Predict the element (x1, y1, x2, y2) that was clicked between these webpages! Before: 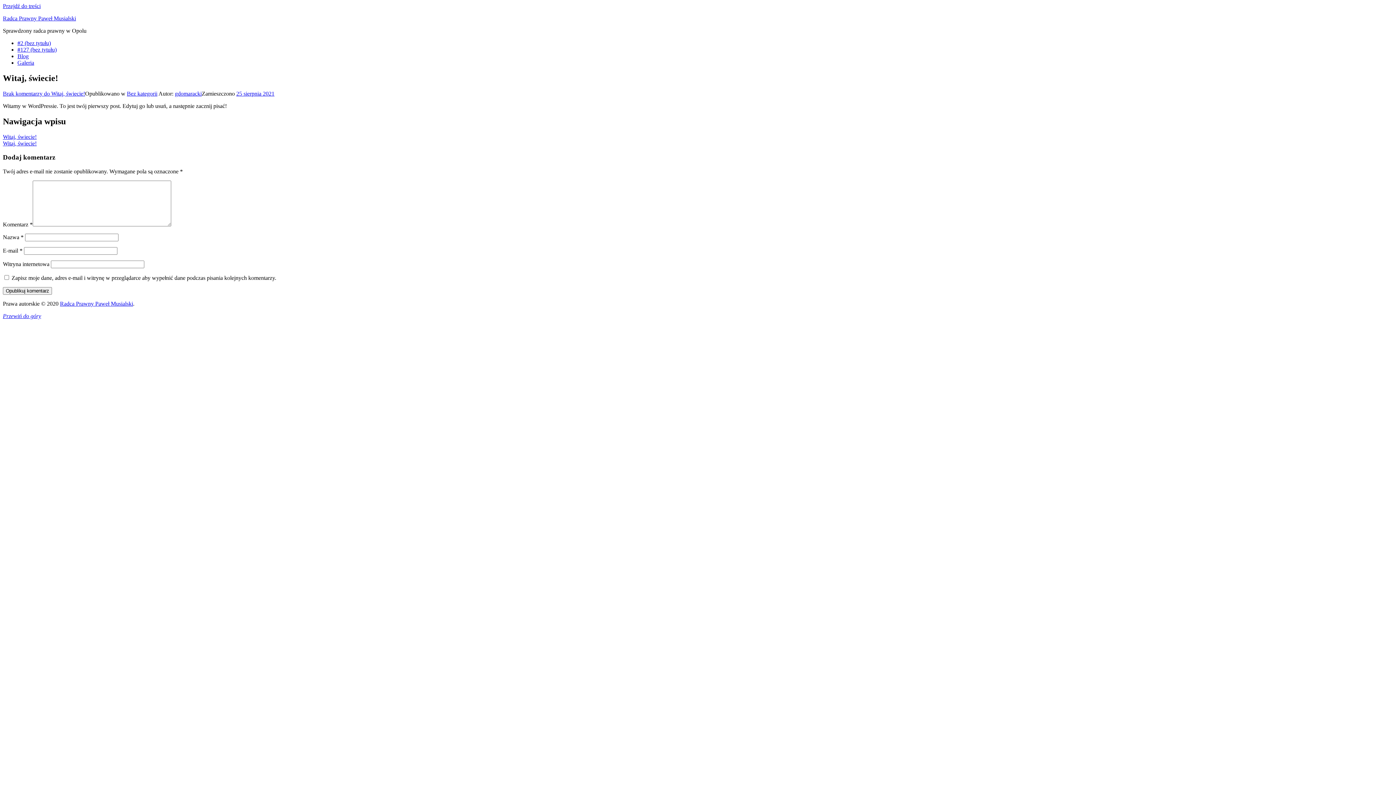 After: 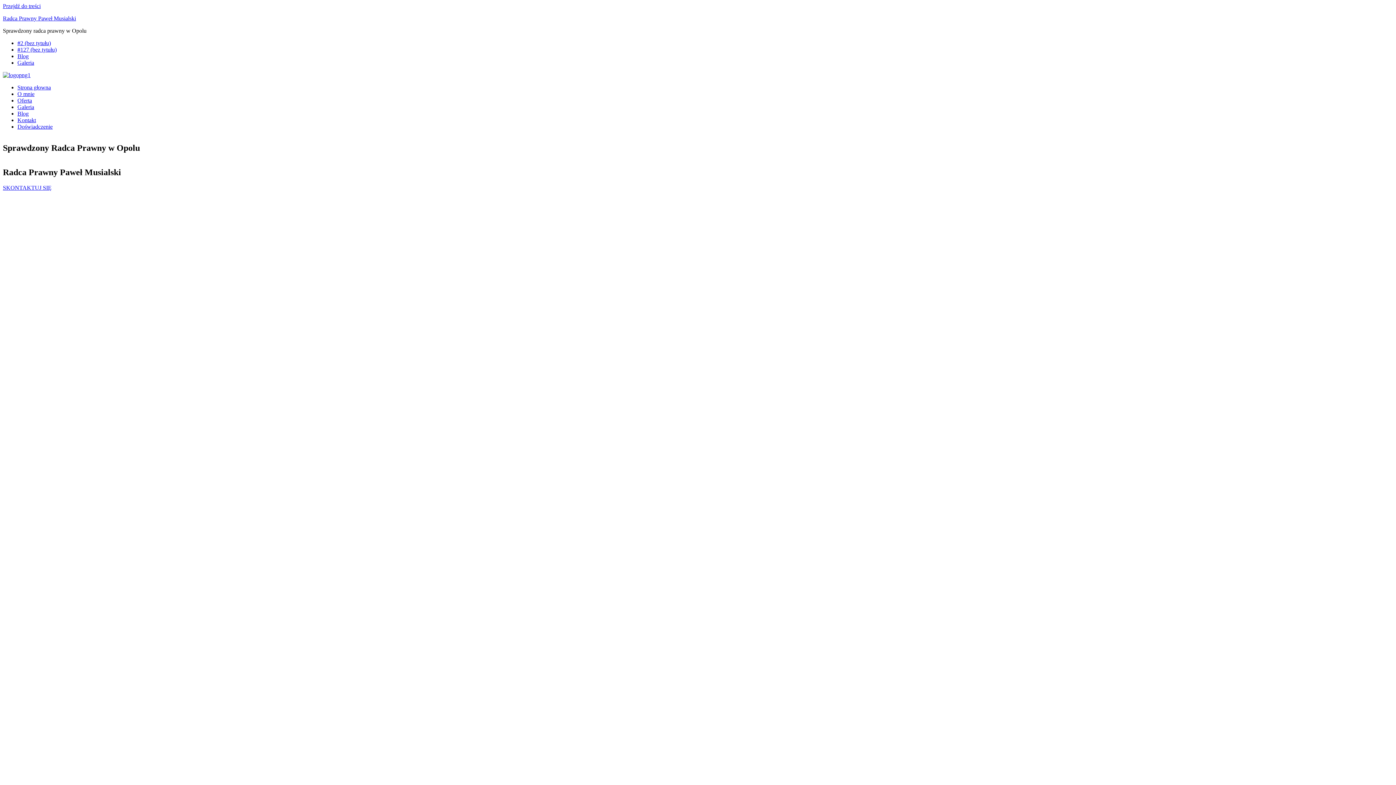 Action: label: Radca Prawny Paweł Musialski bbox: (60, 300, 133, 306)